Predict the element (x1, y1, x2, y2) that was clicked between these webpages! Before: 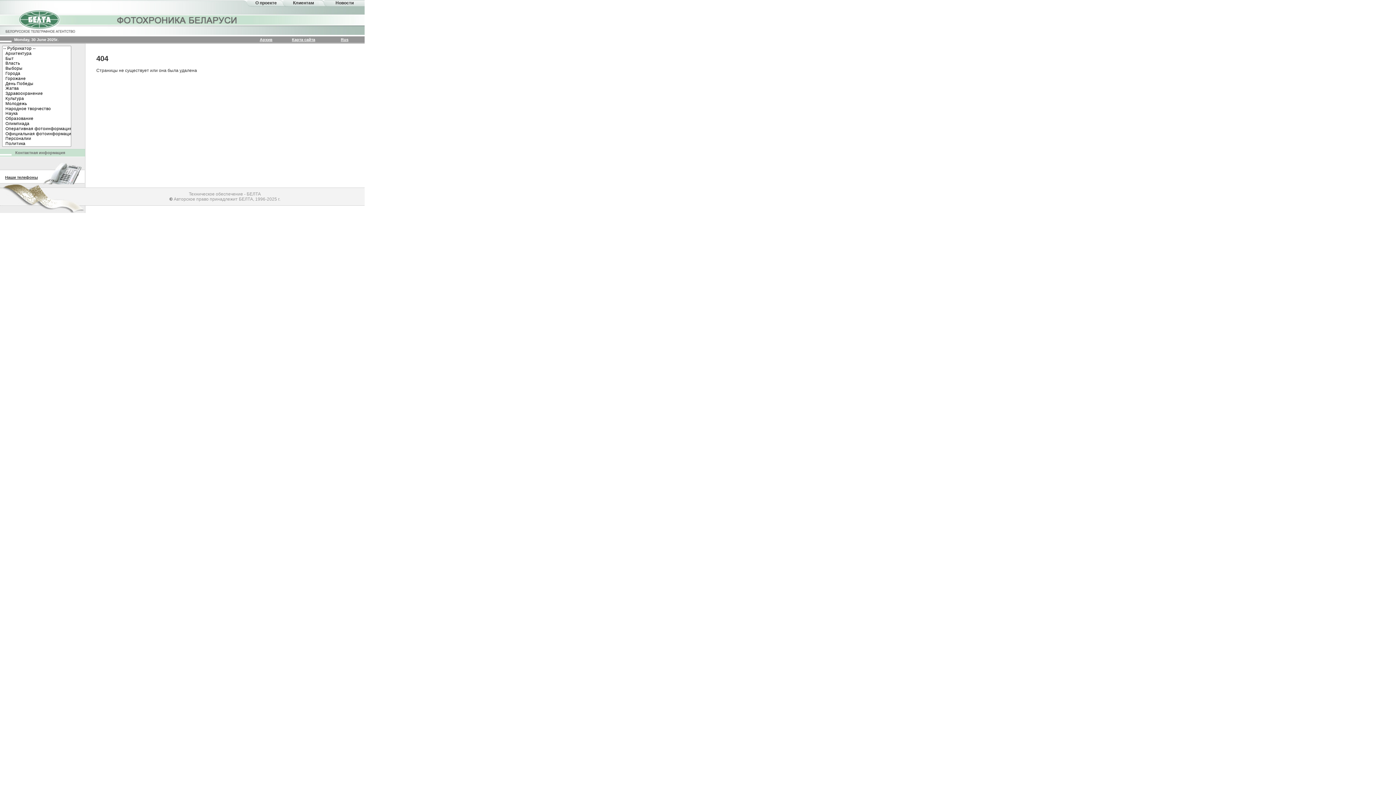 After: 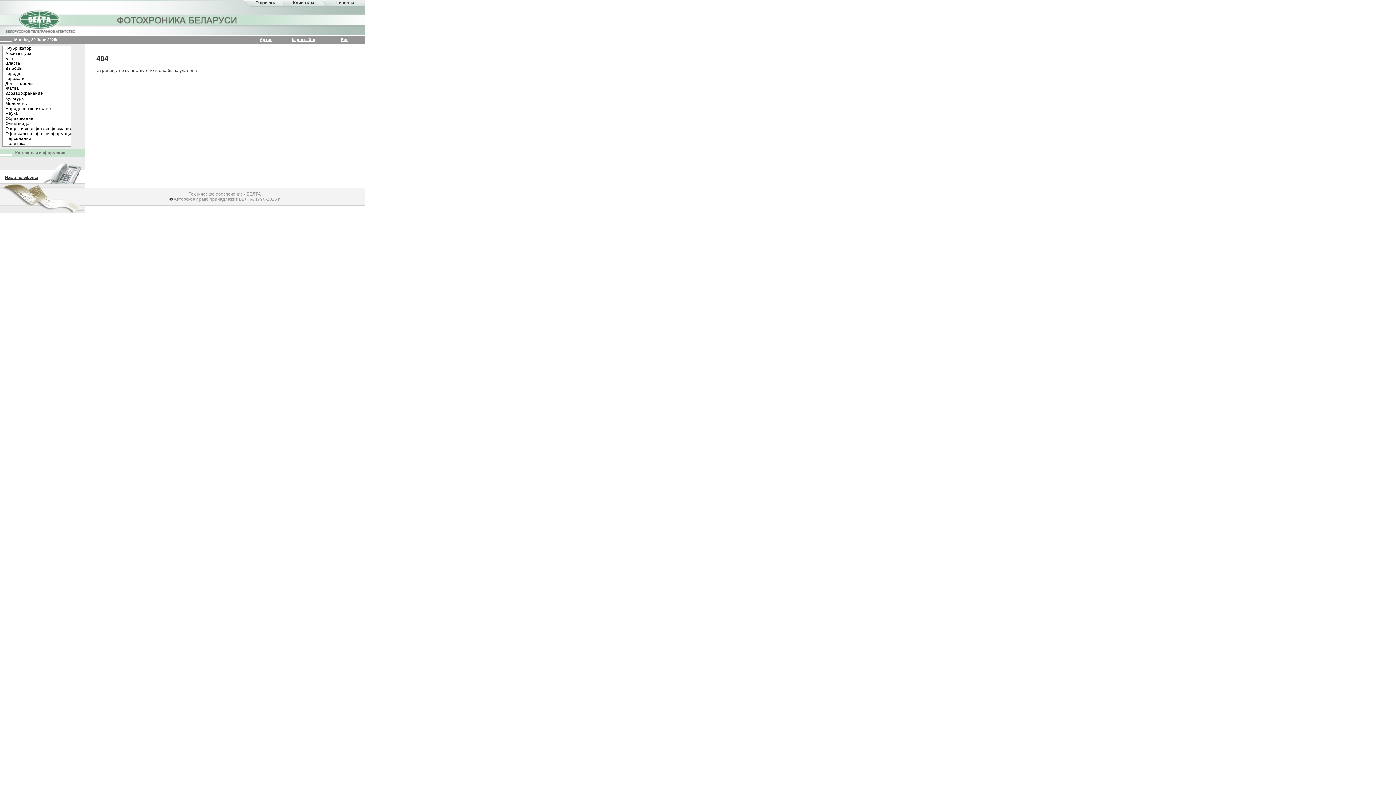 Action: bbox: (169, 196, 172, 201) label: ©